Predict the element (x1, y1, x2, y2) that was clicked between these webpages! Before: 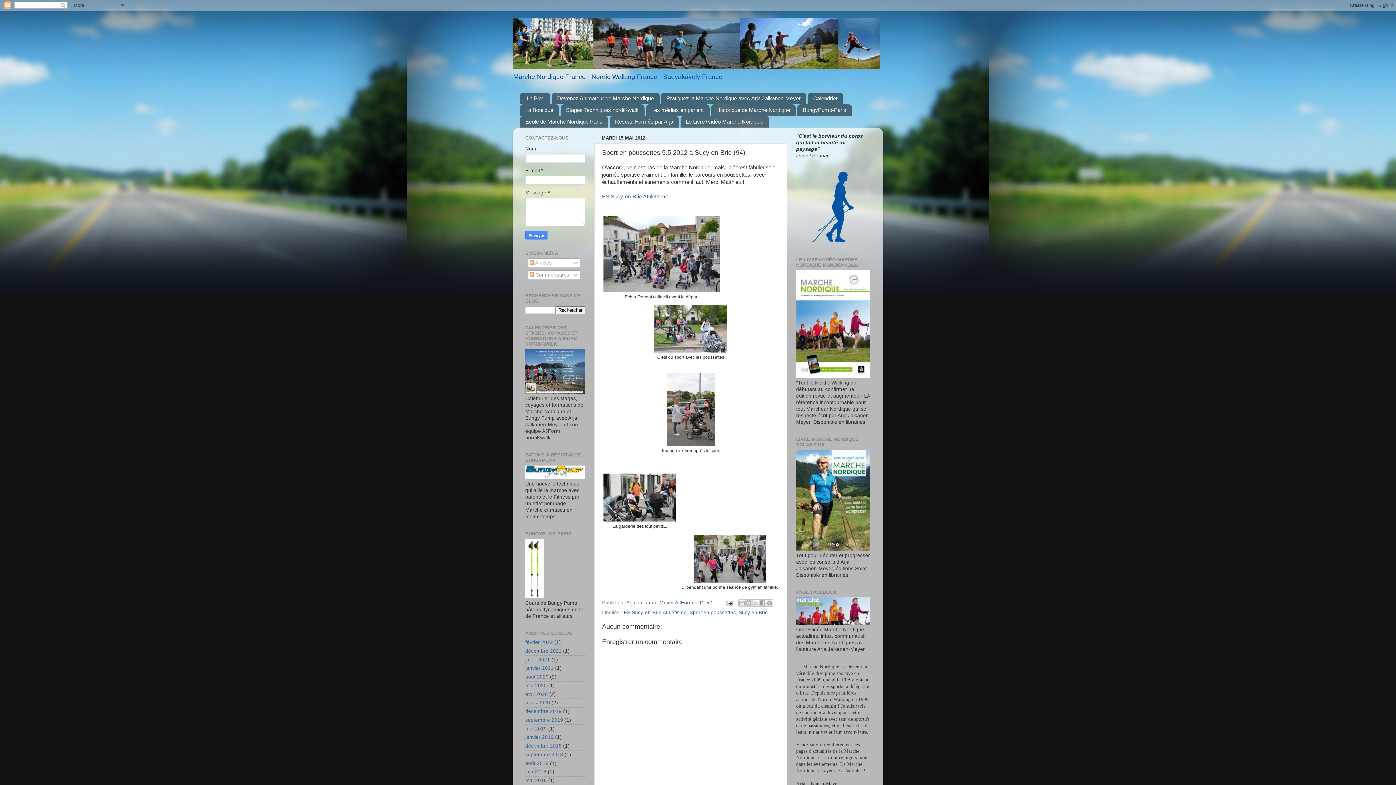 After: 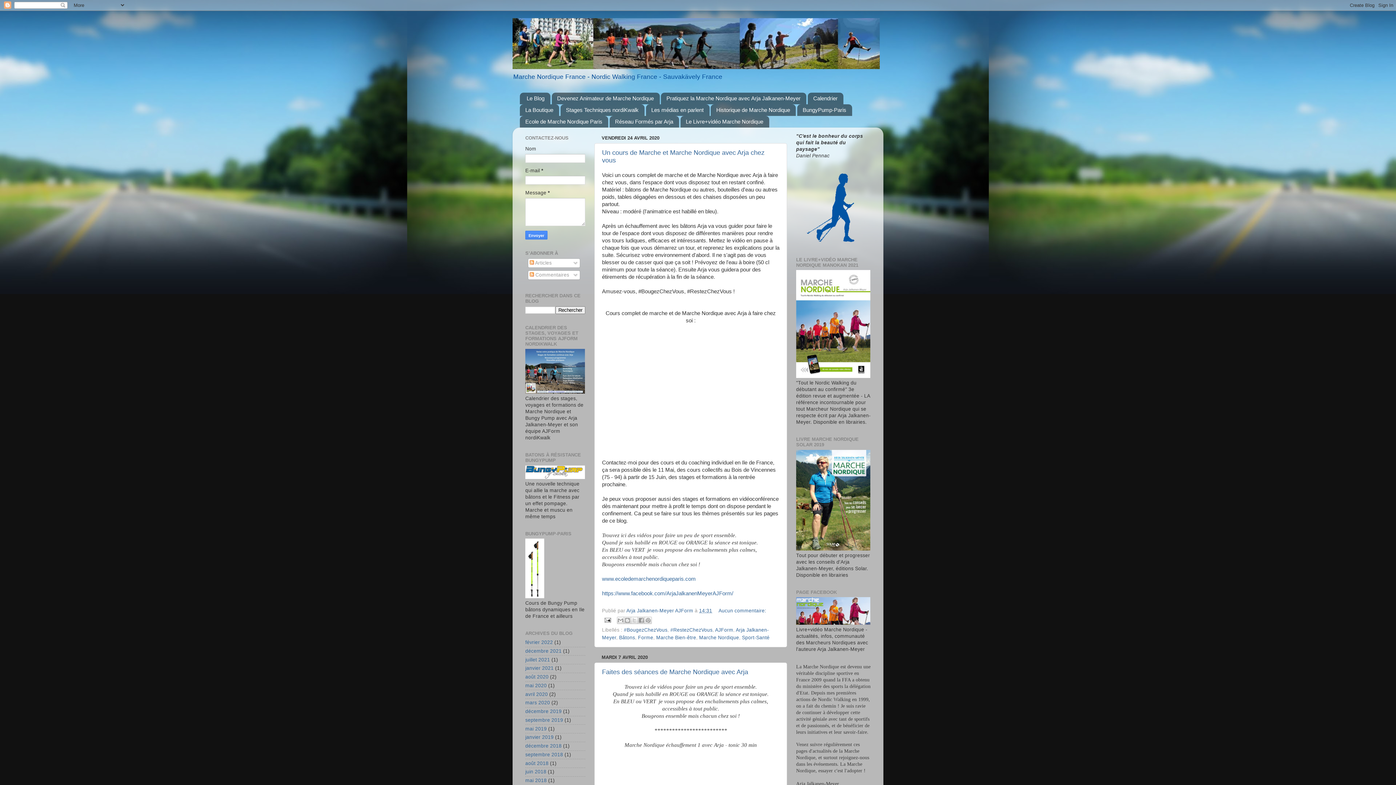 Action: label: avril 2020 bbox: (525, 691, 548, 697)